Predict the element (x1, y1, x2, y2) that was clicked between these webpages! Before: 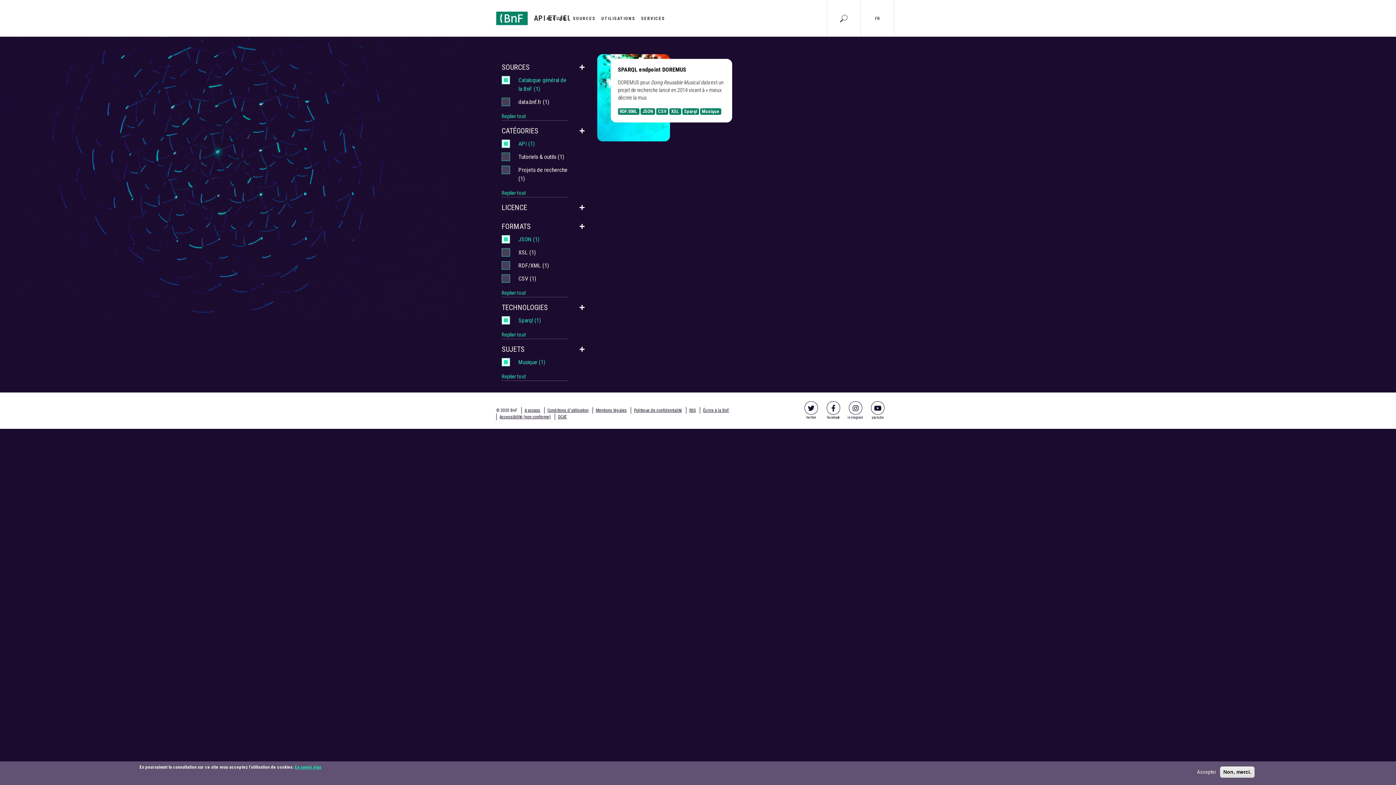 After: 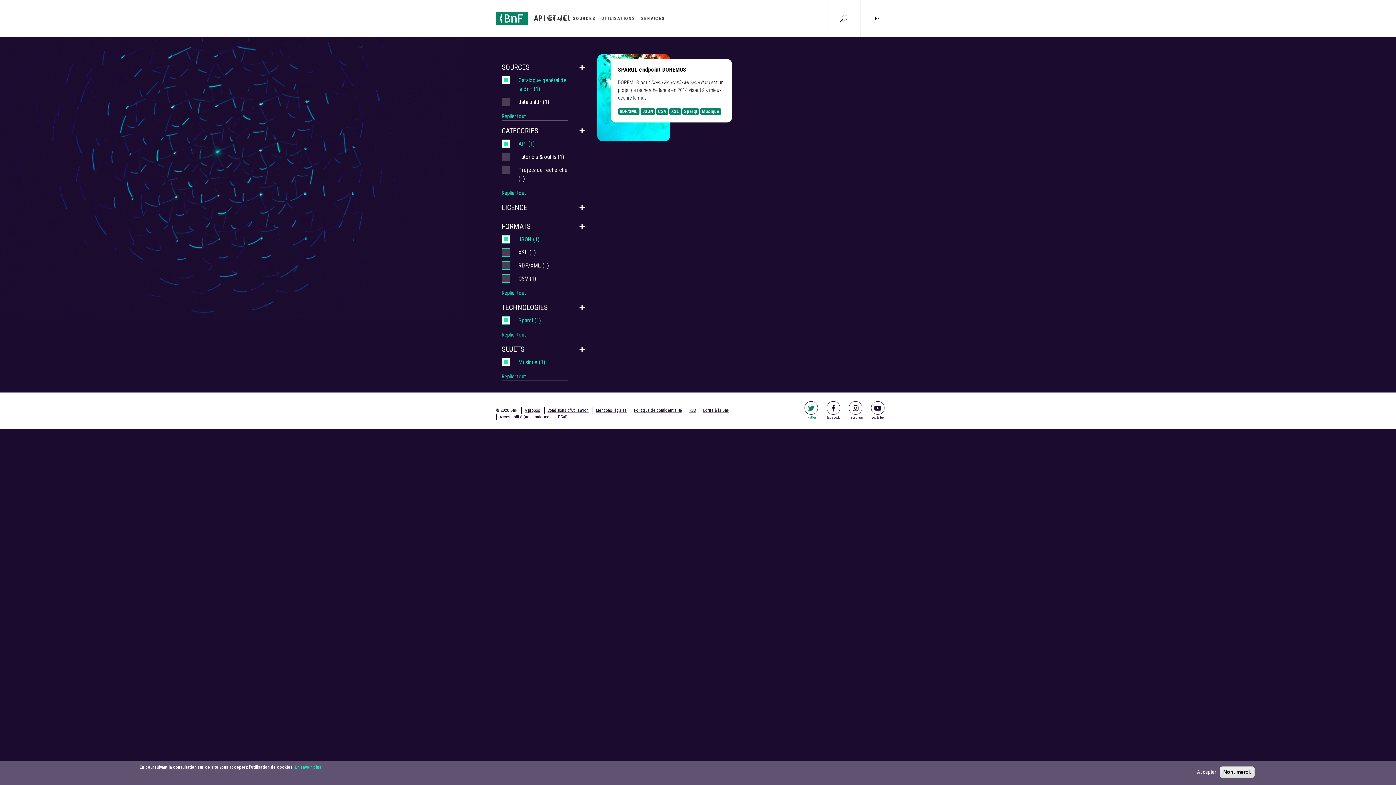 Action: bbox: (803, 401, 819, 420) label: twitter